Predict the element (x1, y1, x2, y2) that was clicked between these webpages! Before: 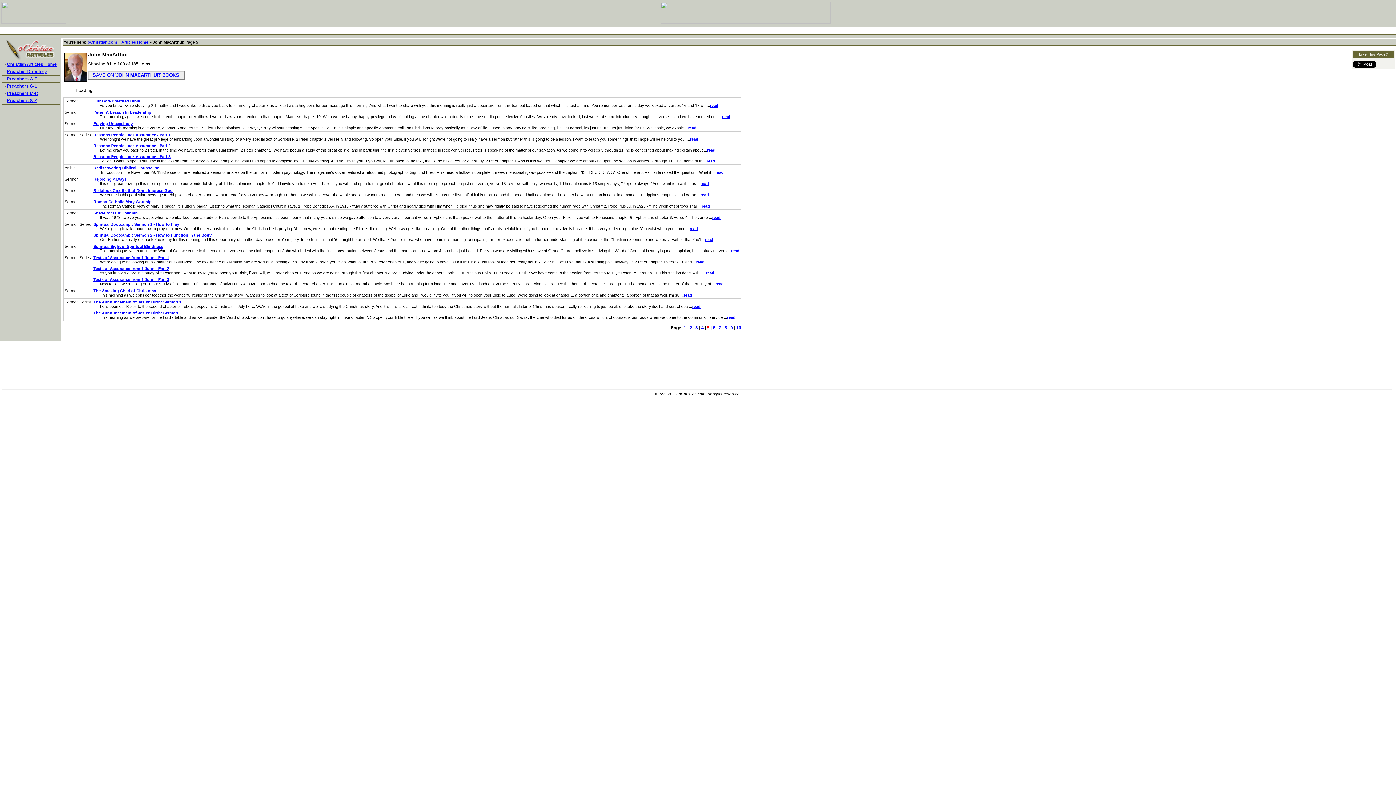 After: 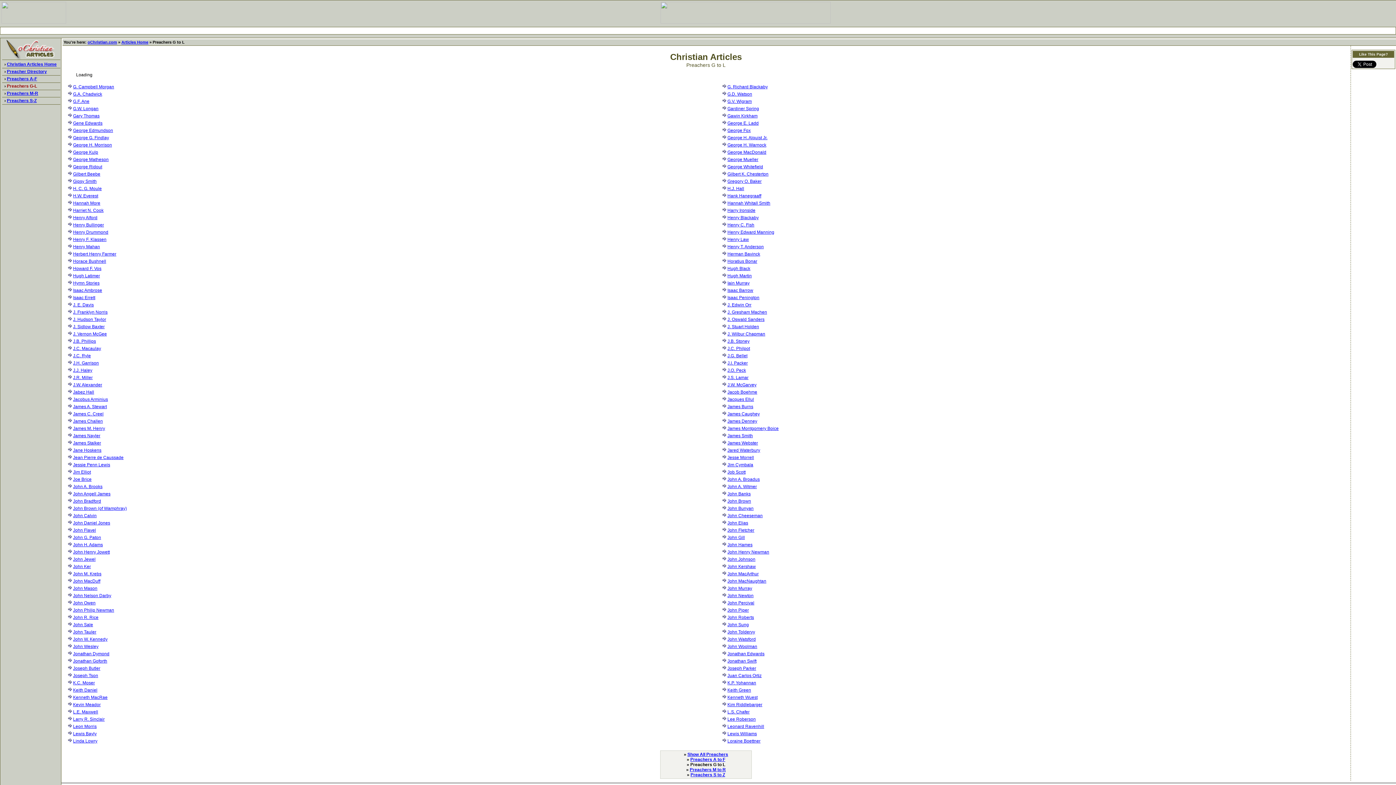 Action: label: Preachers G-L bbox: (6, 83, 37, 88)